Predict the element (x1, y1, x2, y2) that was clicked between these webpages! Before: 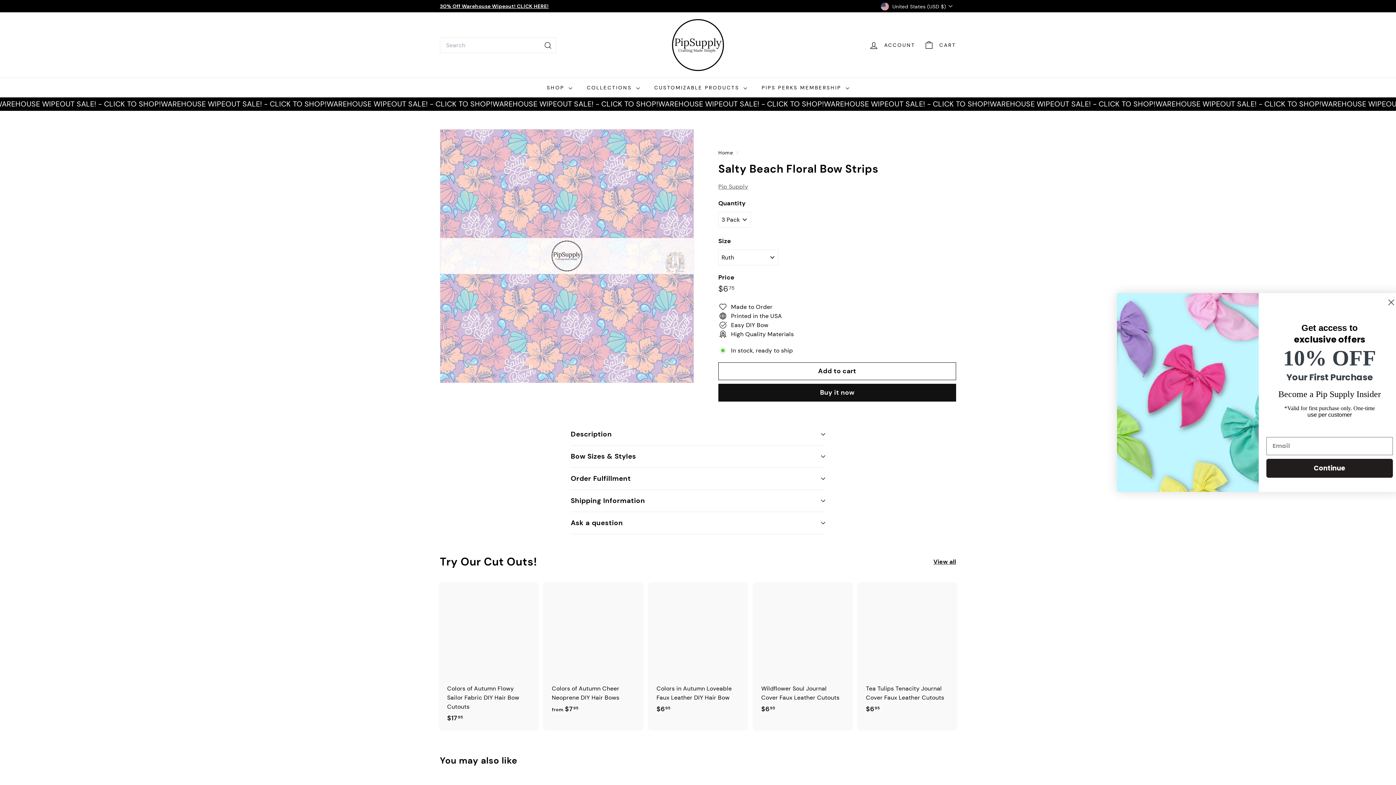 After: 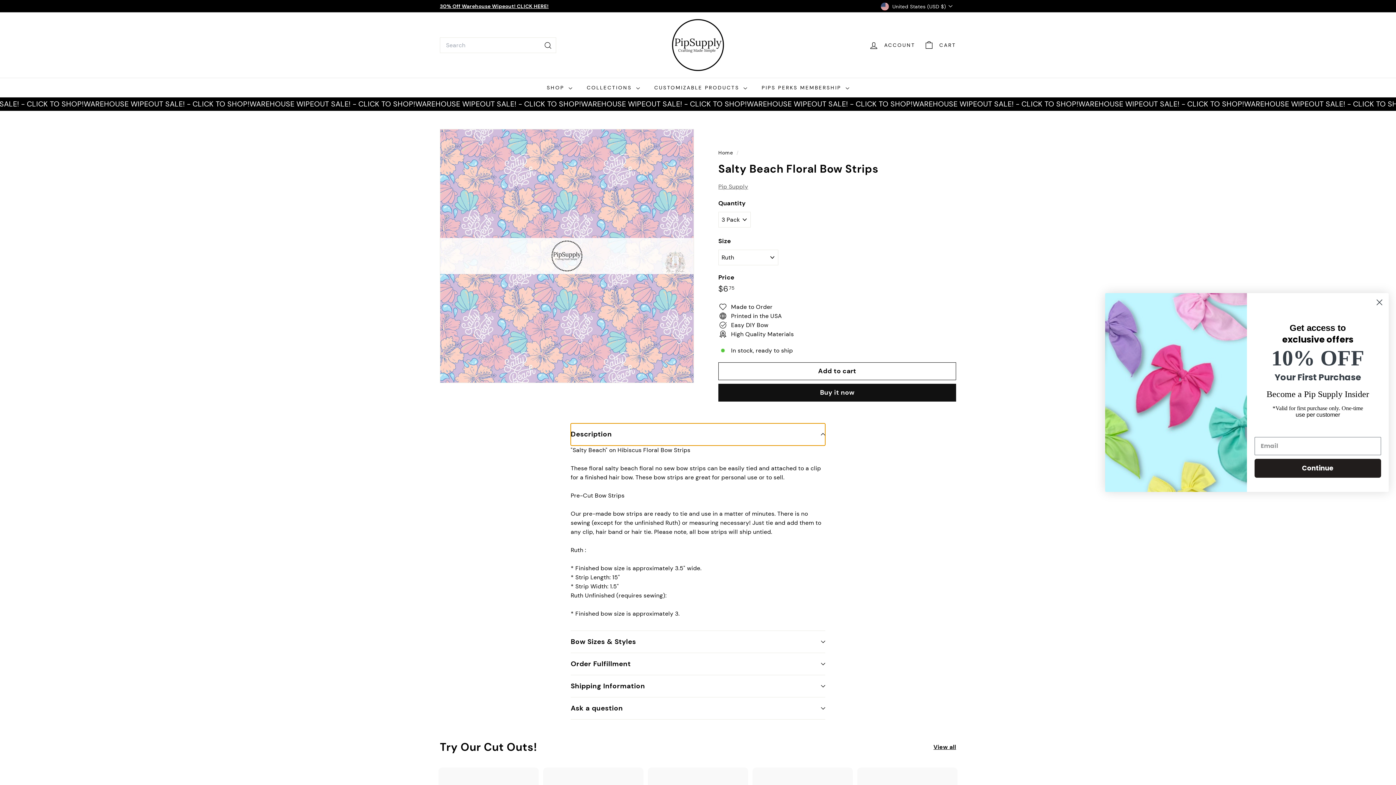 Action: bbox: (570, 423, 825, 445) label: Description